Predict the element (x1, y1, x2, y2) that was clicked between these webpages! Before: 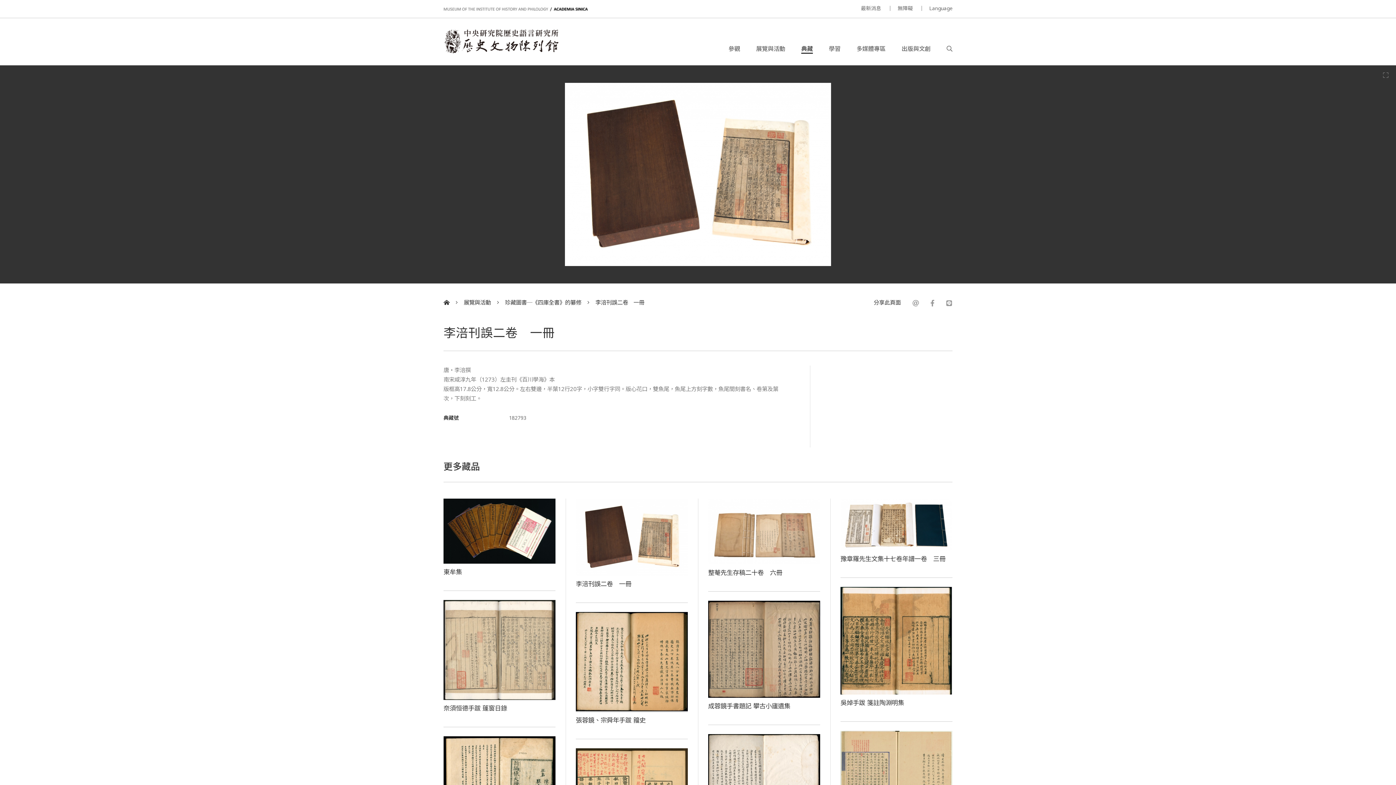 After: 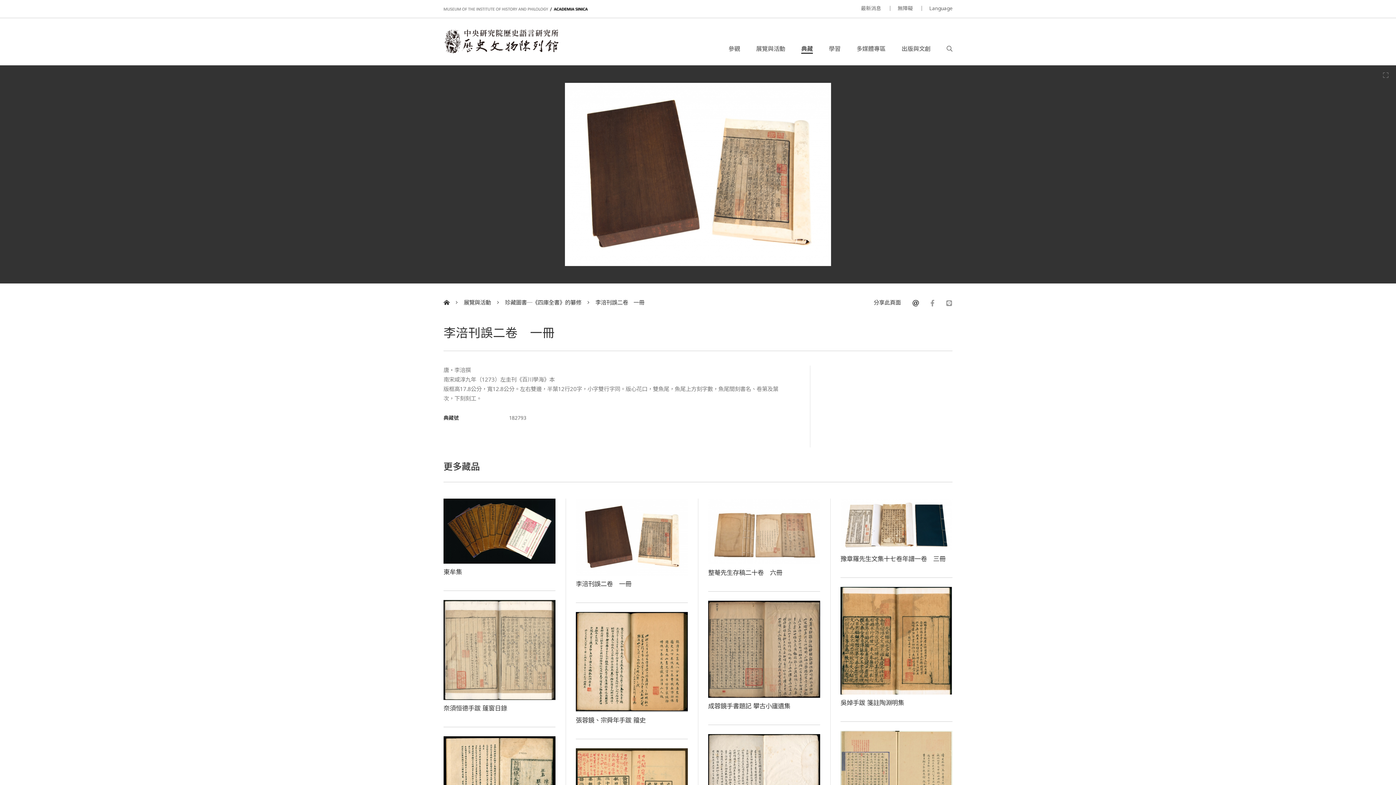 Action: bbox: (912, 300, 919, 306)